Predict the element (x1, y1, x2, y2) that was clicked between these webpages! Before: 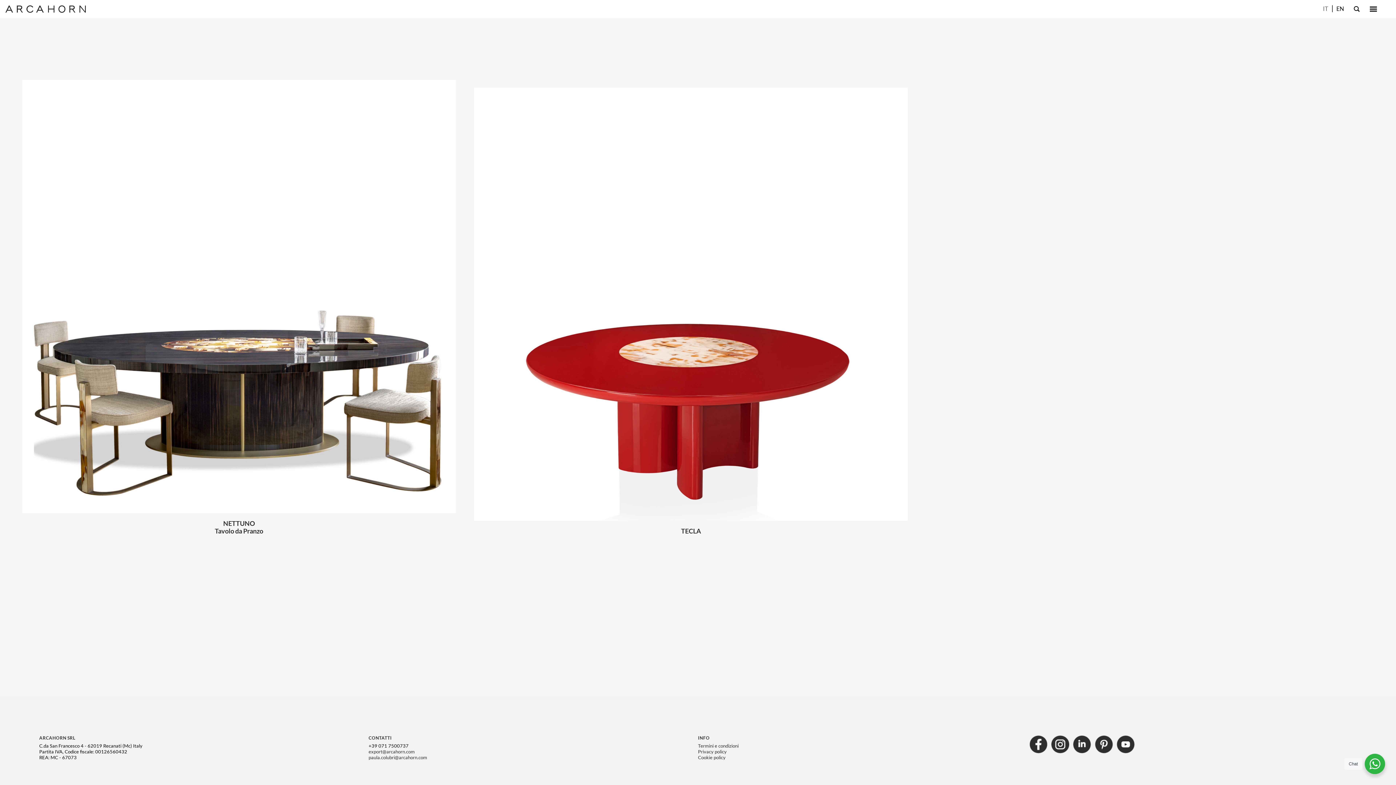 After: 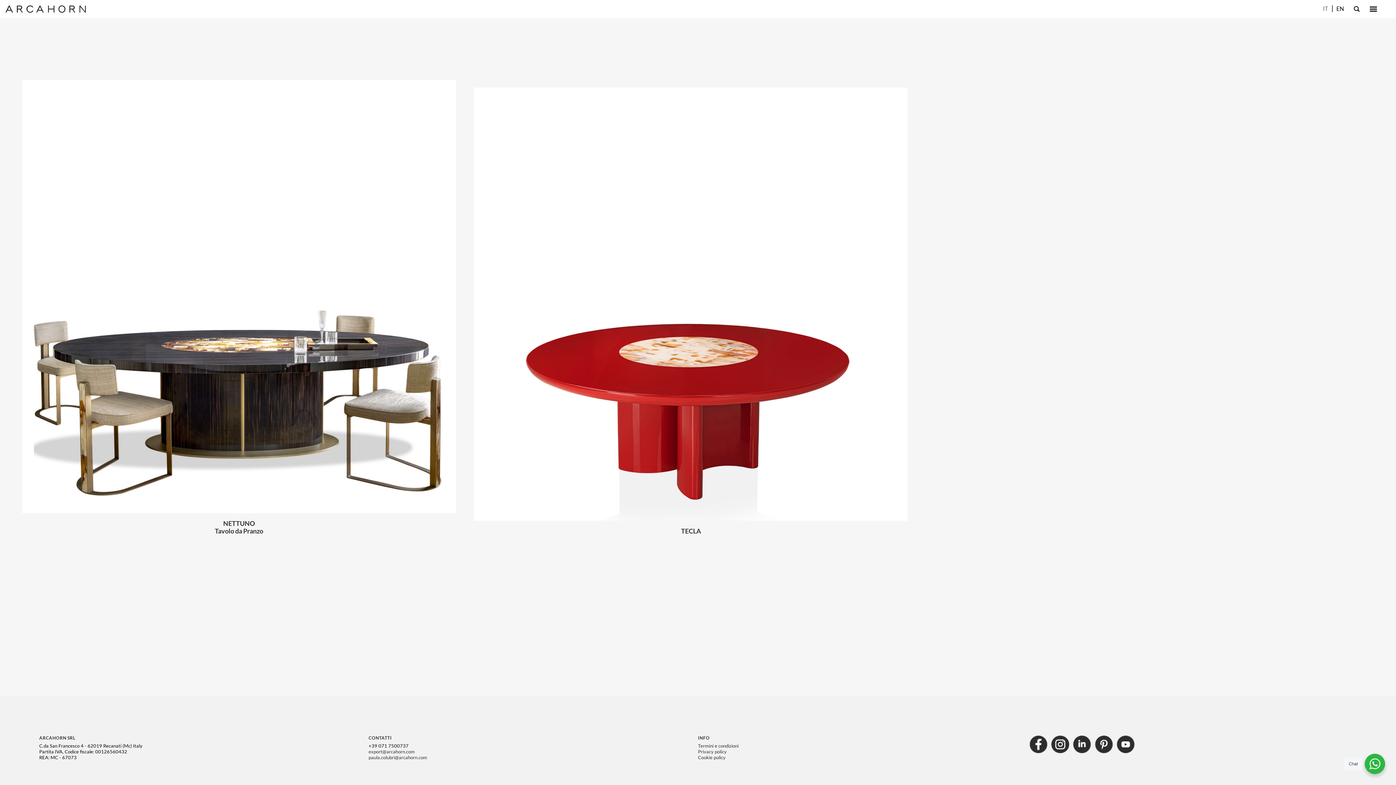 Action: bbox: (1029, 748, 1047, 754)